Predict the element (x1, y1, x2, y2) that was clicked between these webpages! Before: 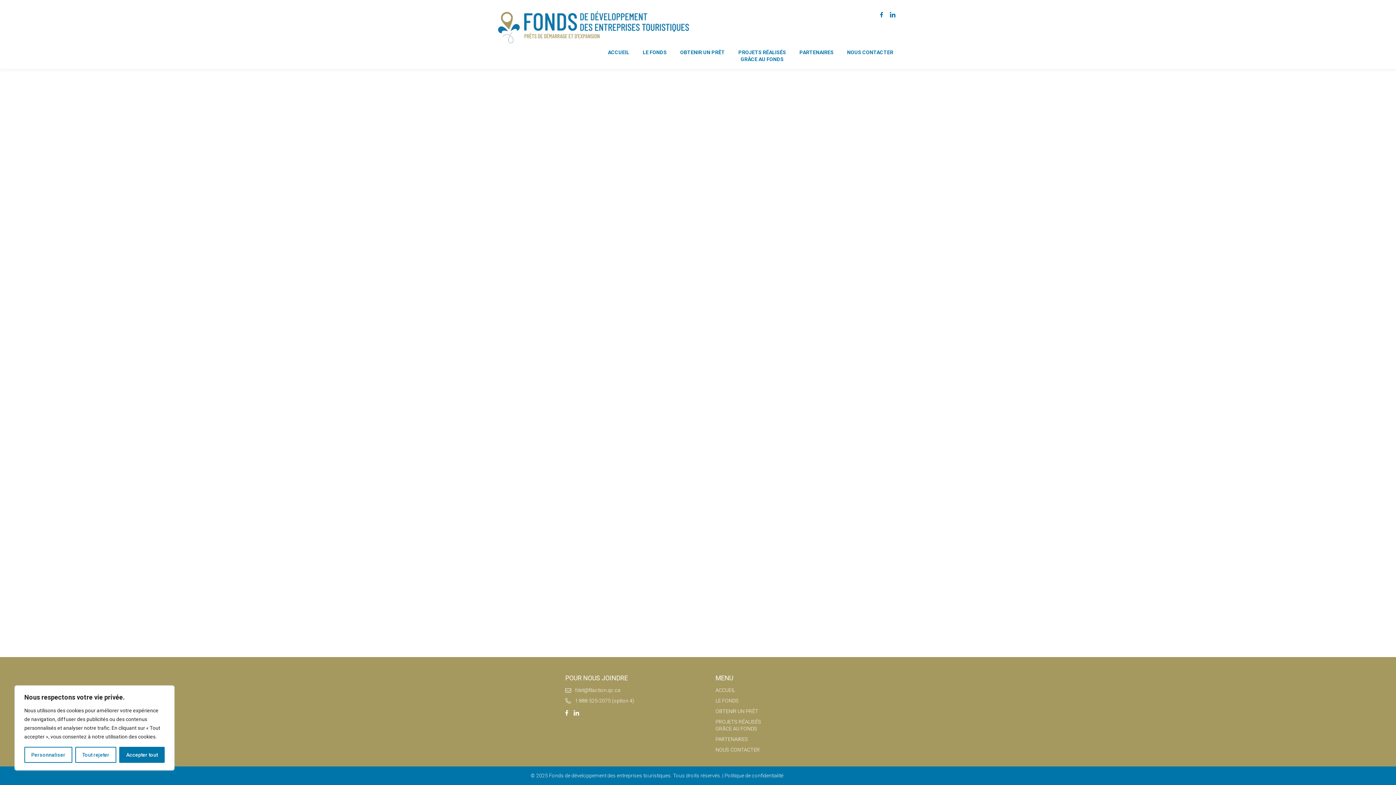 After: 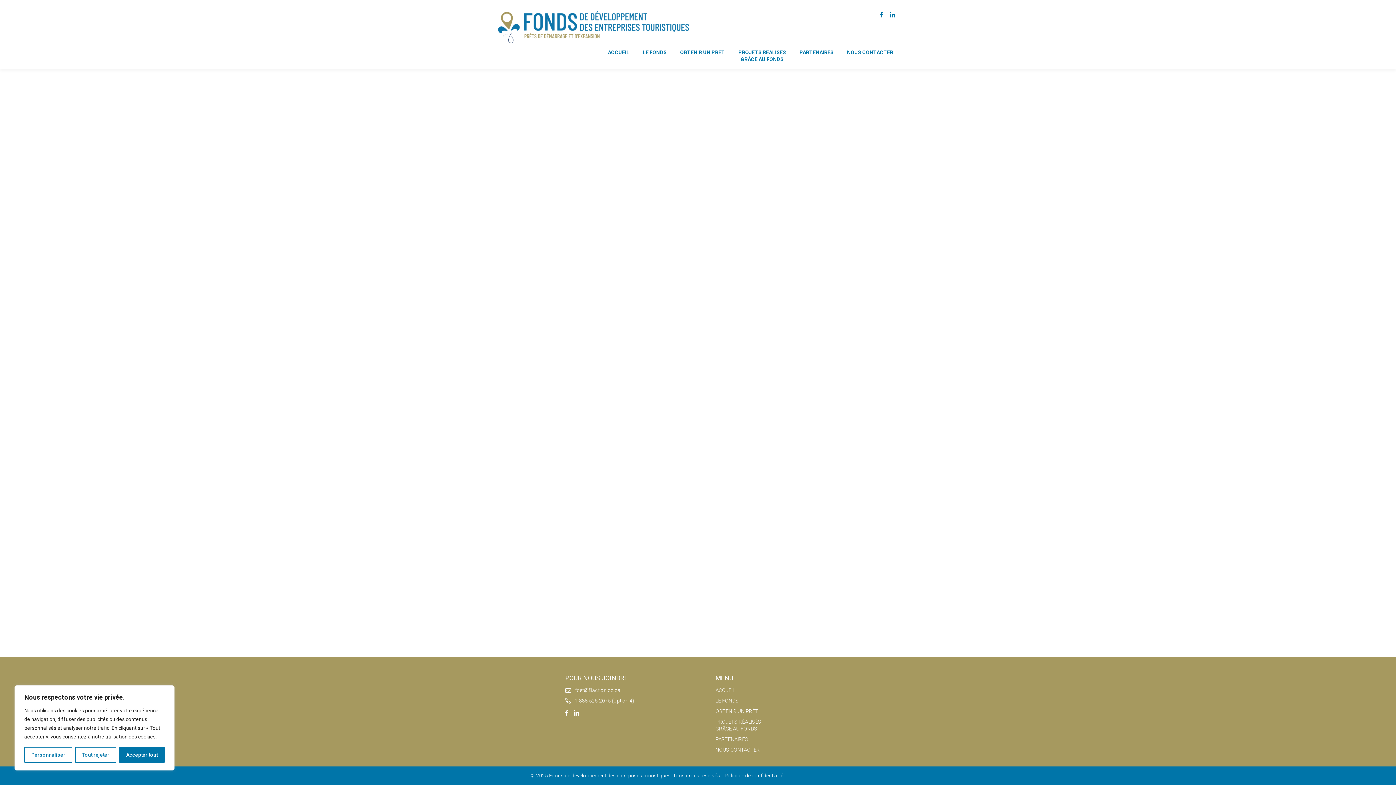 Action: bbox: (565, 709, 572, 716)